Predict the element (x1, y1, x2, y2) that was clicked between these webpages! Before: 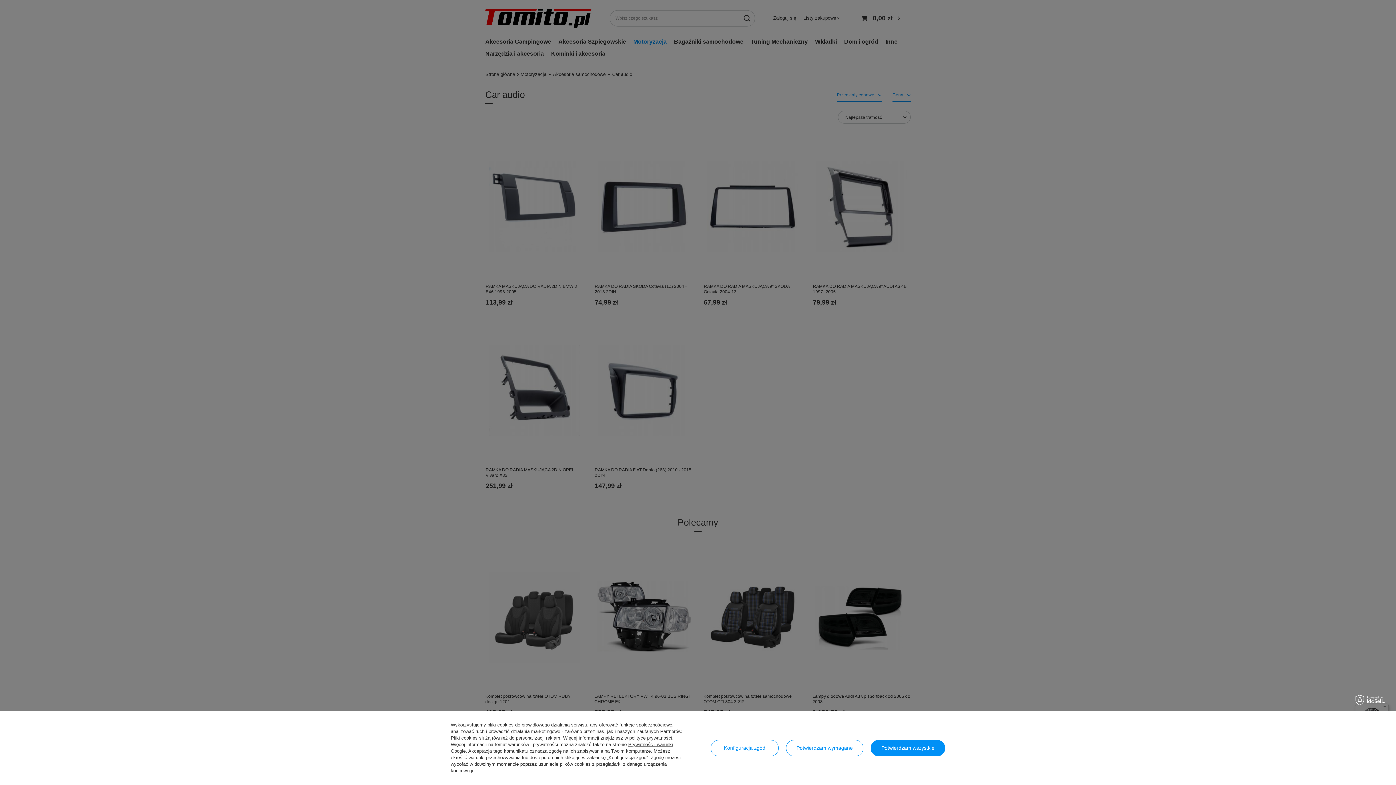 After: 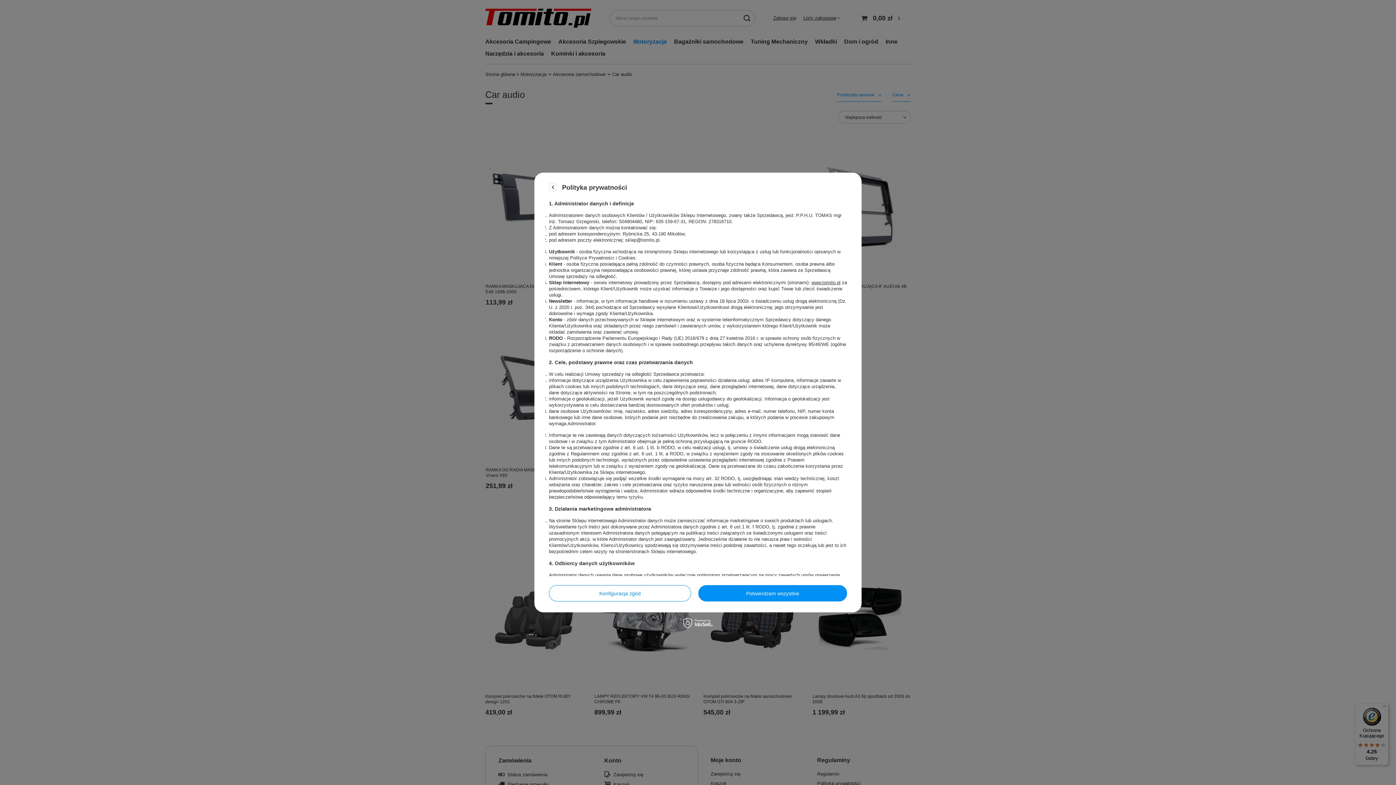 Action: bbox: (629, 735, 672, 741) label: polityce prywatności